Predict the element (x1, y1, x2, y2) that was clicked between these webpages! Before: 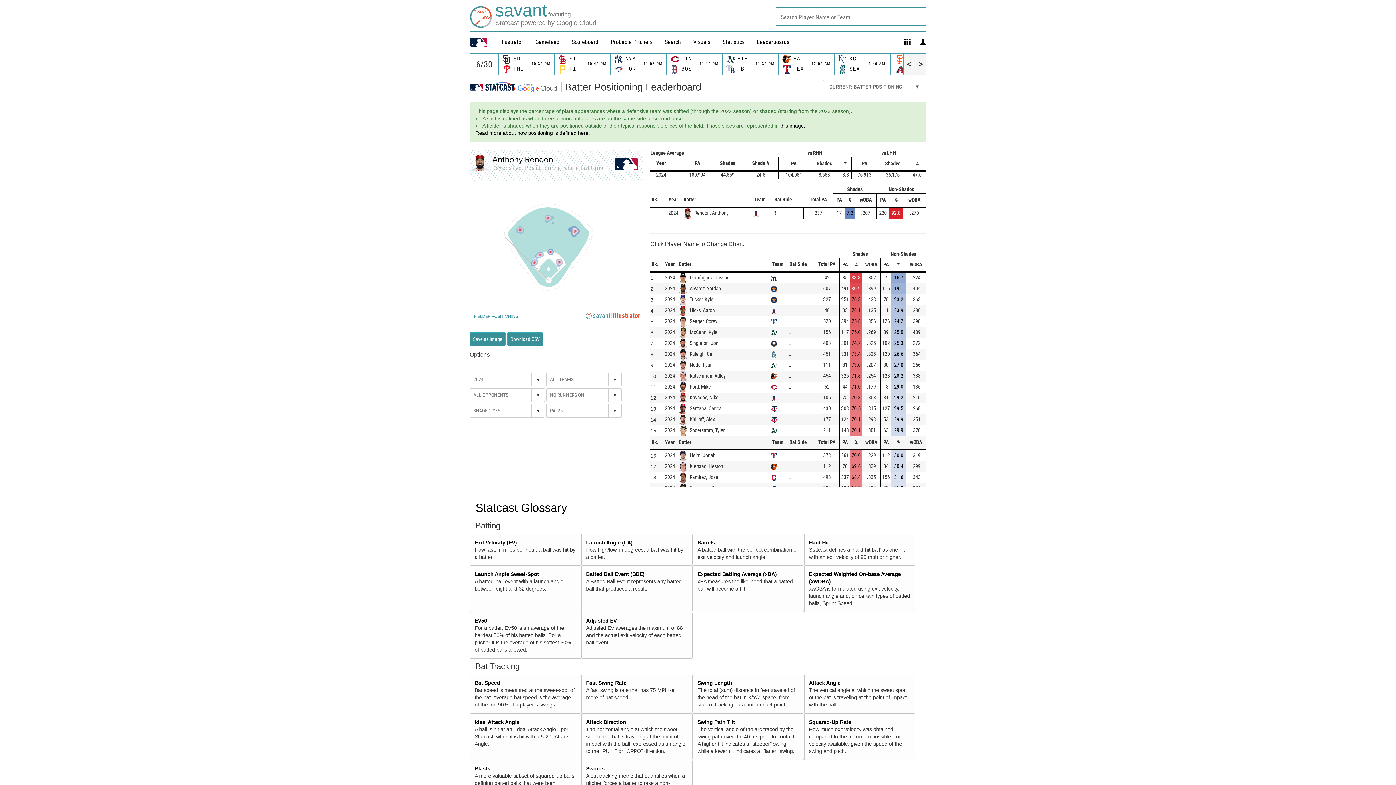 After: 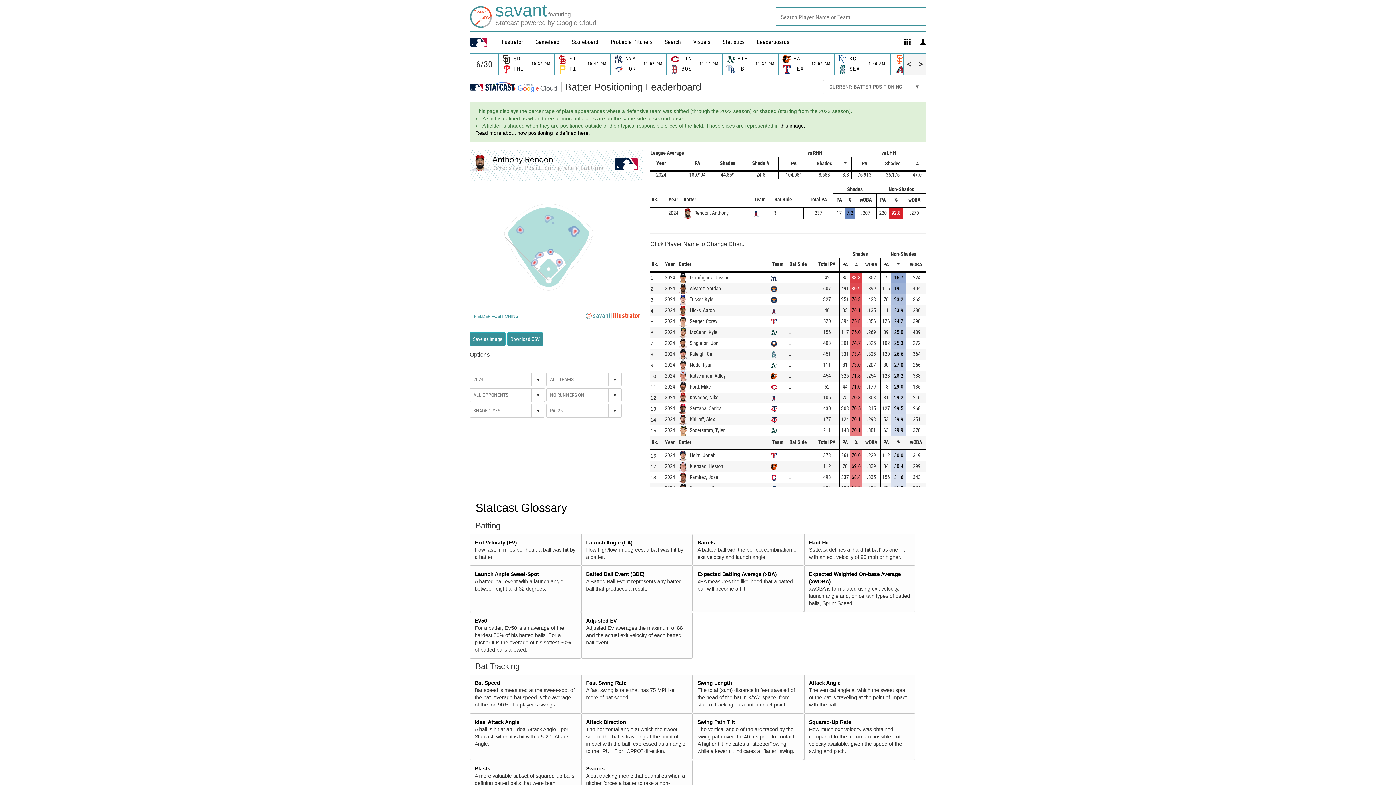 Action: bbox: (697, 680, 732, 686) label: Swing Length